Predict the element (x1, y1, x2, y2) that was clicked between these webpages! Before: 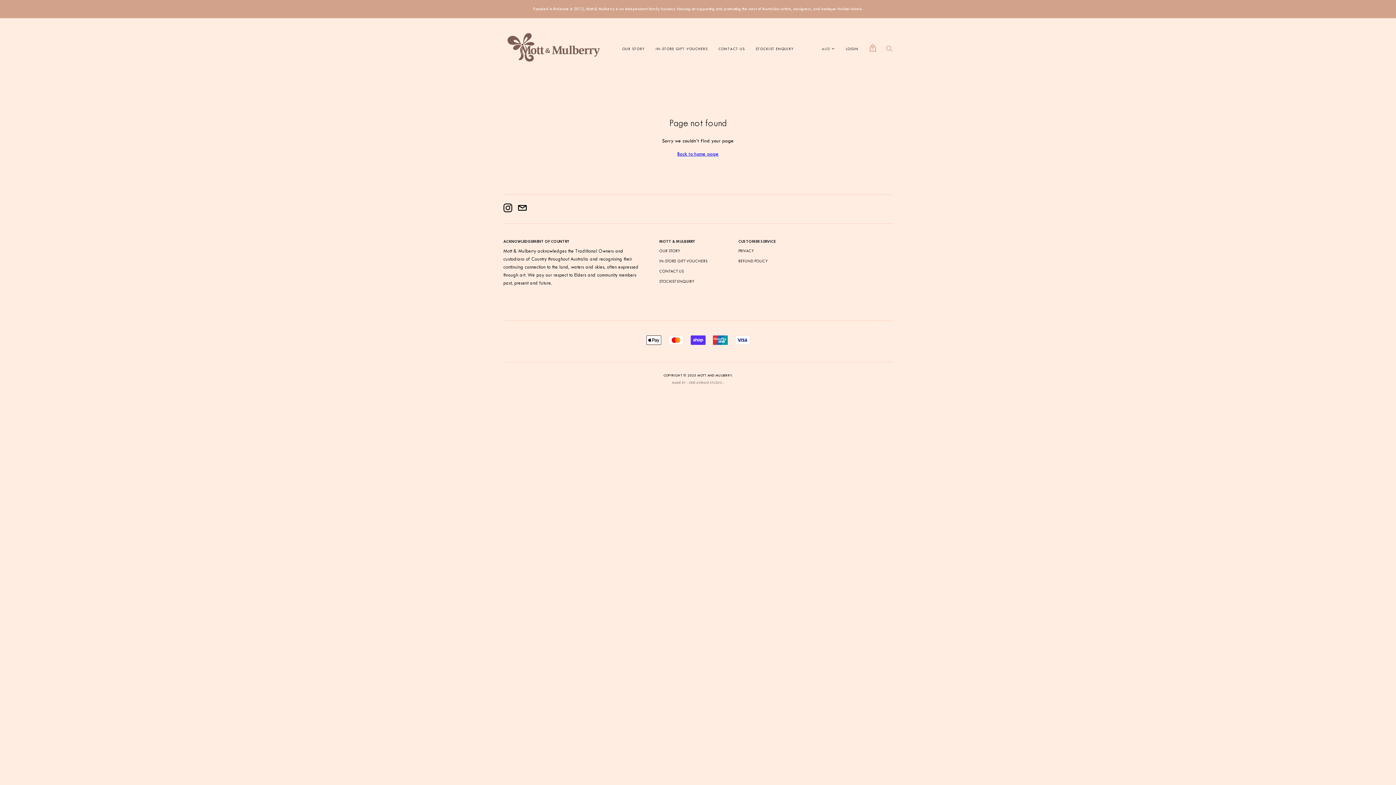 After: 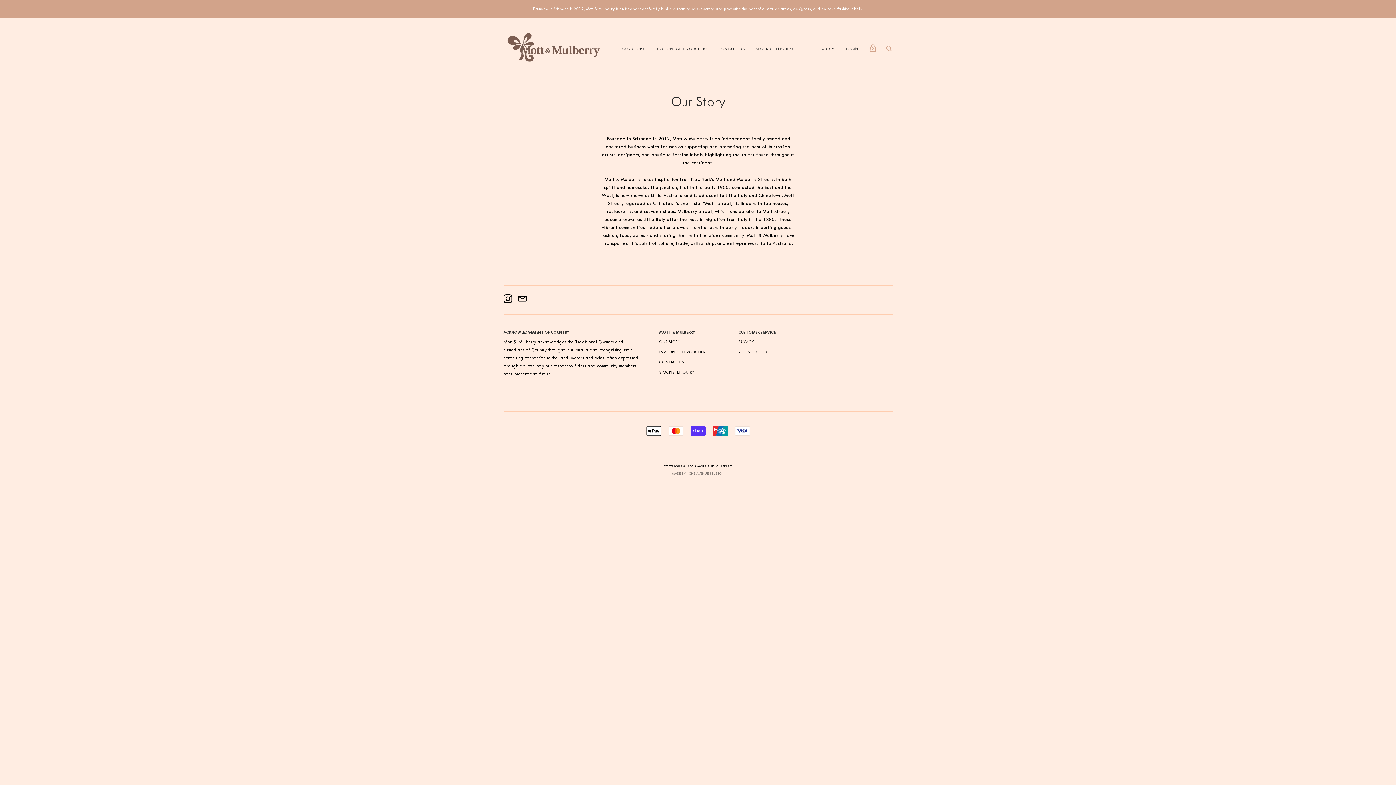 Action: label: OUR STORY bbox: (659, 248, 680, 253)